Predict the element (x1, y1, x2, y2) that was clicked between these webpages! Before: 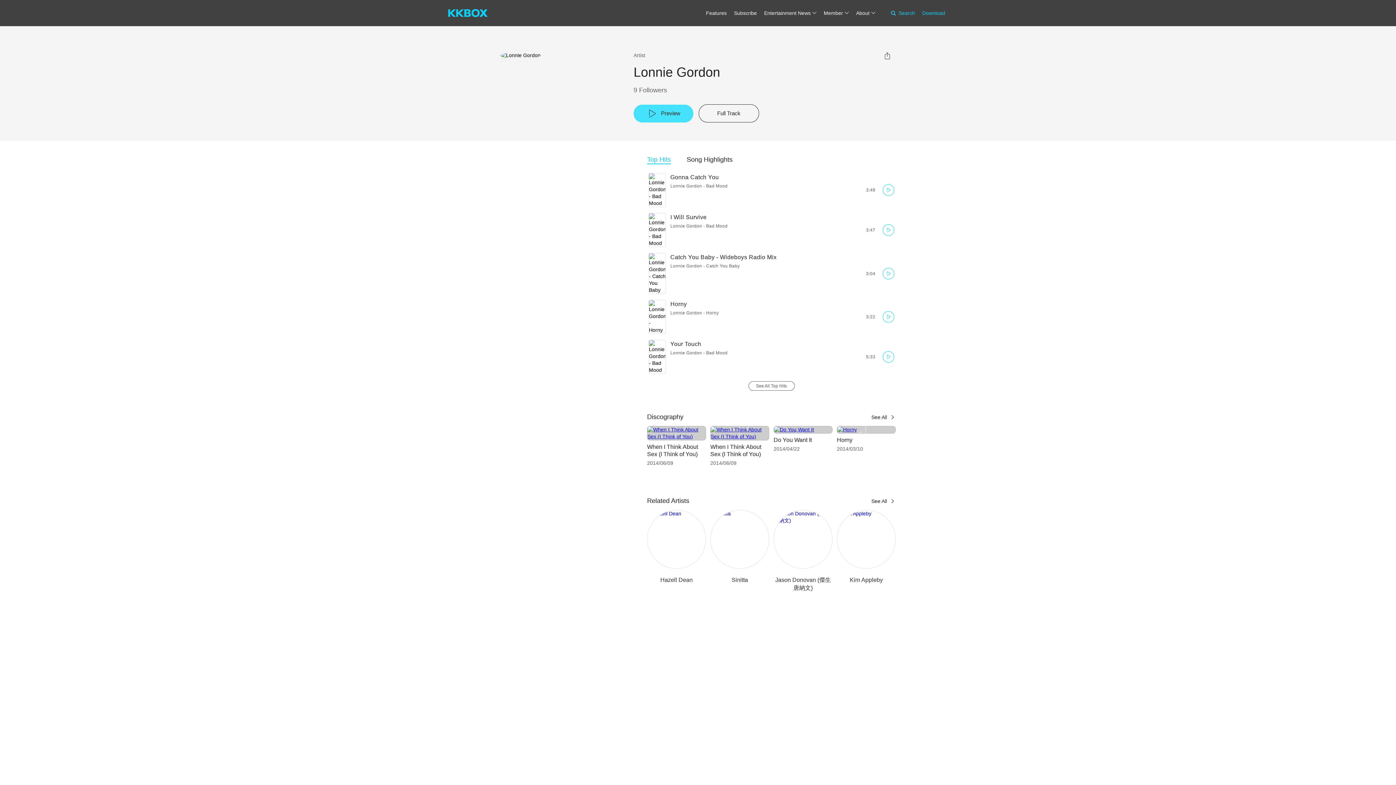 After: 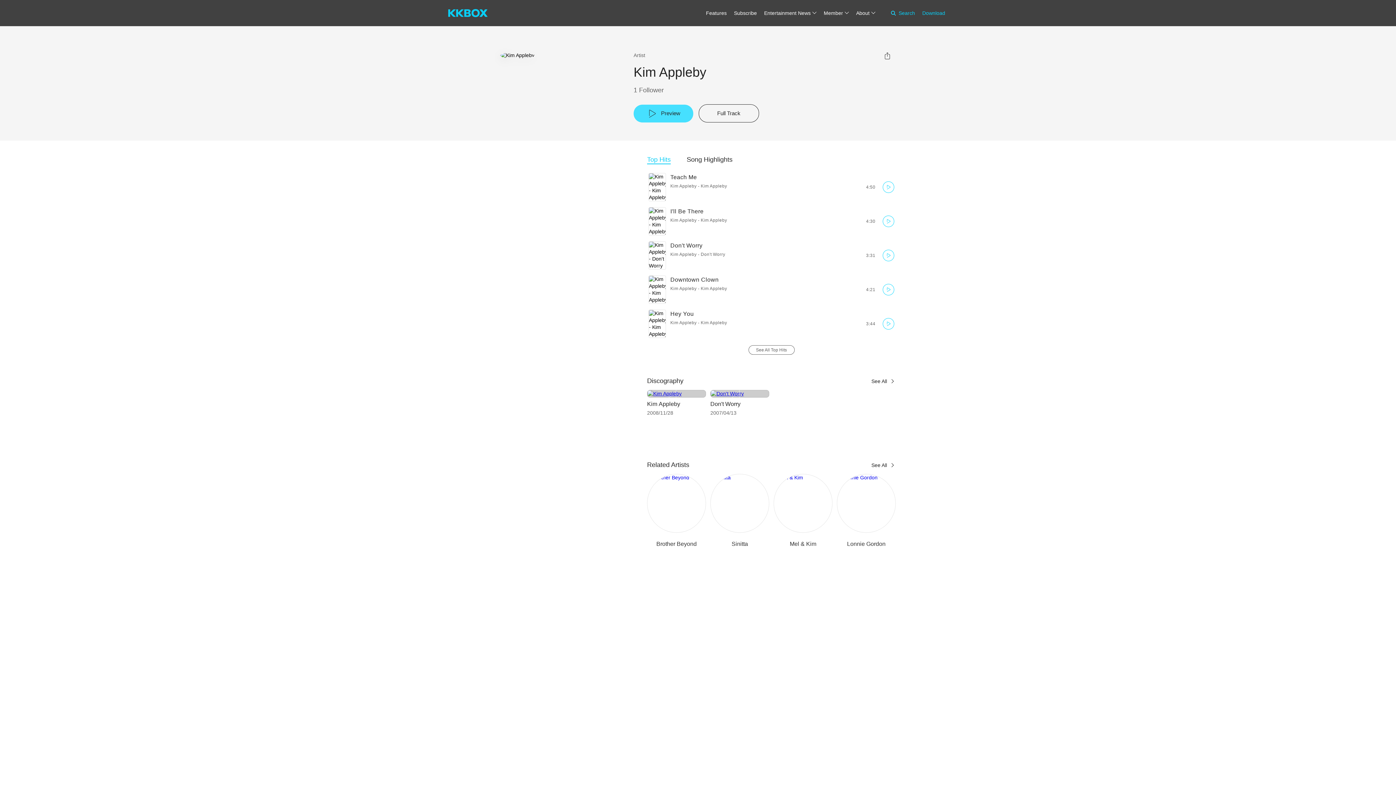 Action: label: Kim Appleby bbox: (850, 577, 883, 583)